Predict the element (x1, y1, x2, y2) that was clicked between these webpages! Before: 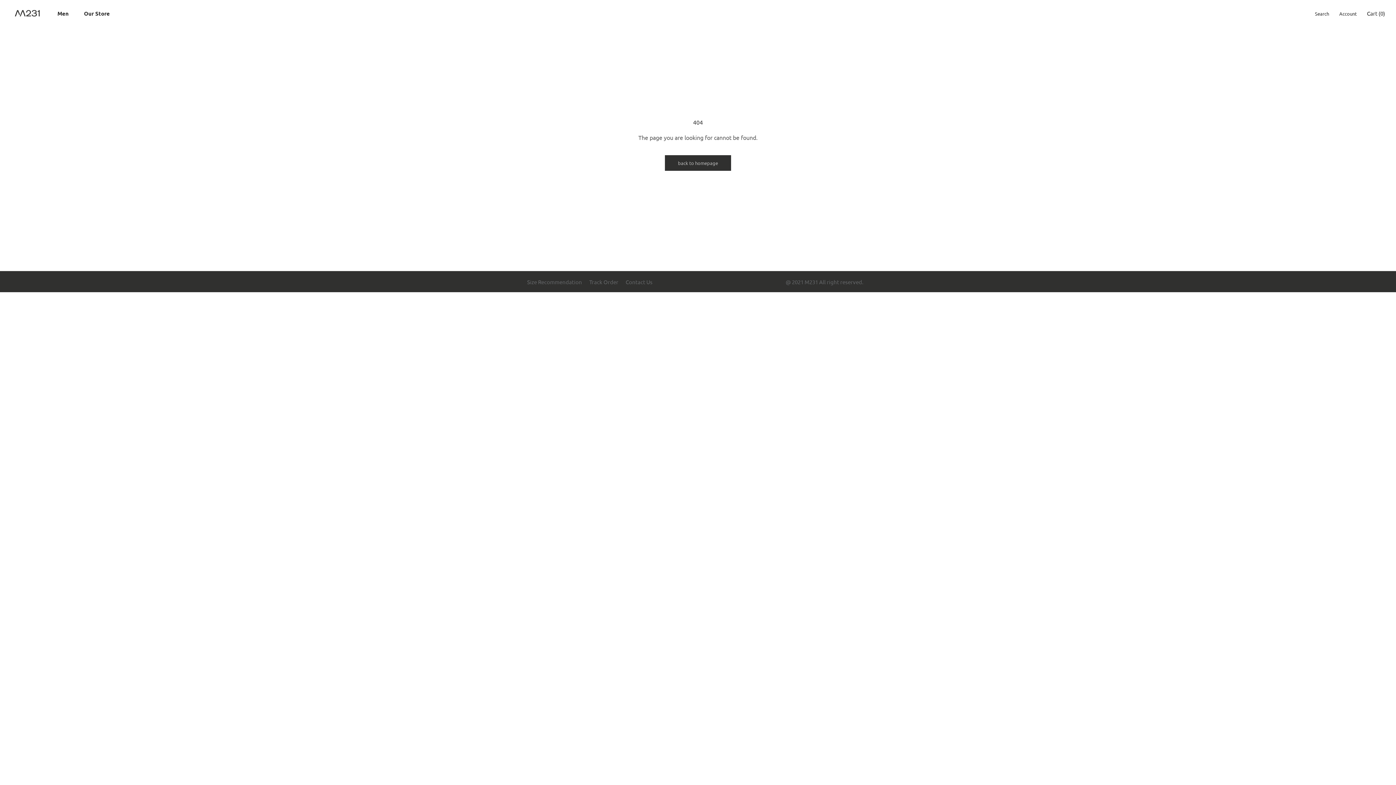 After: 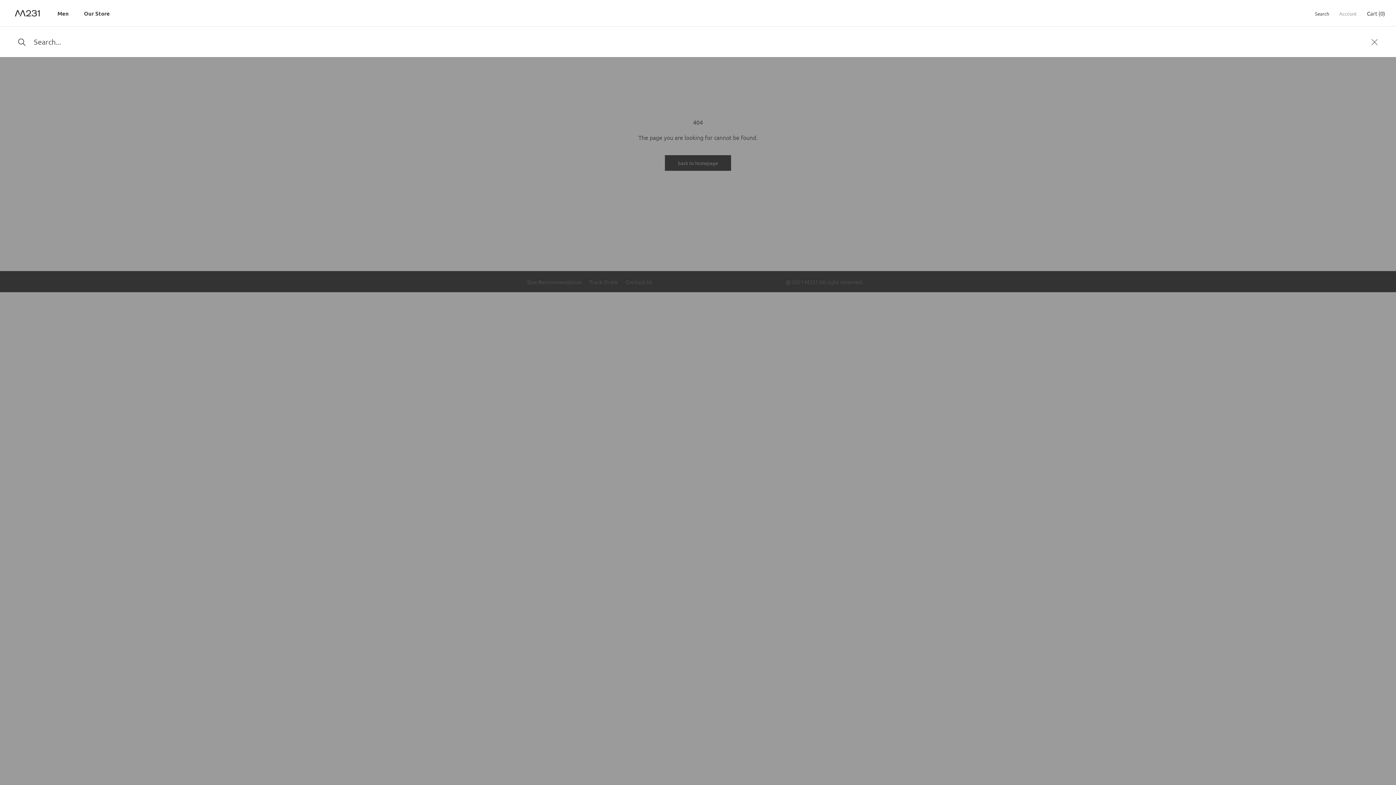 Action: bbox: (1315, 9, 1329, 17) label: Search